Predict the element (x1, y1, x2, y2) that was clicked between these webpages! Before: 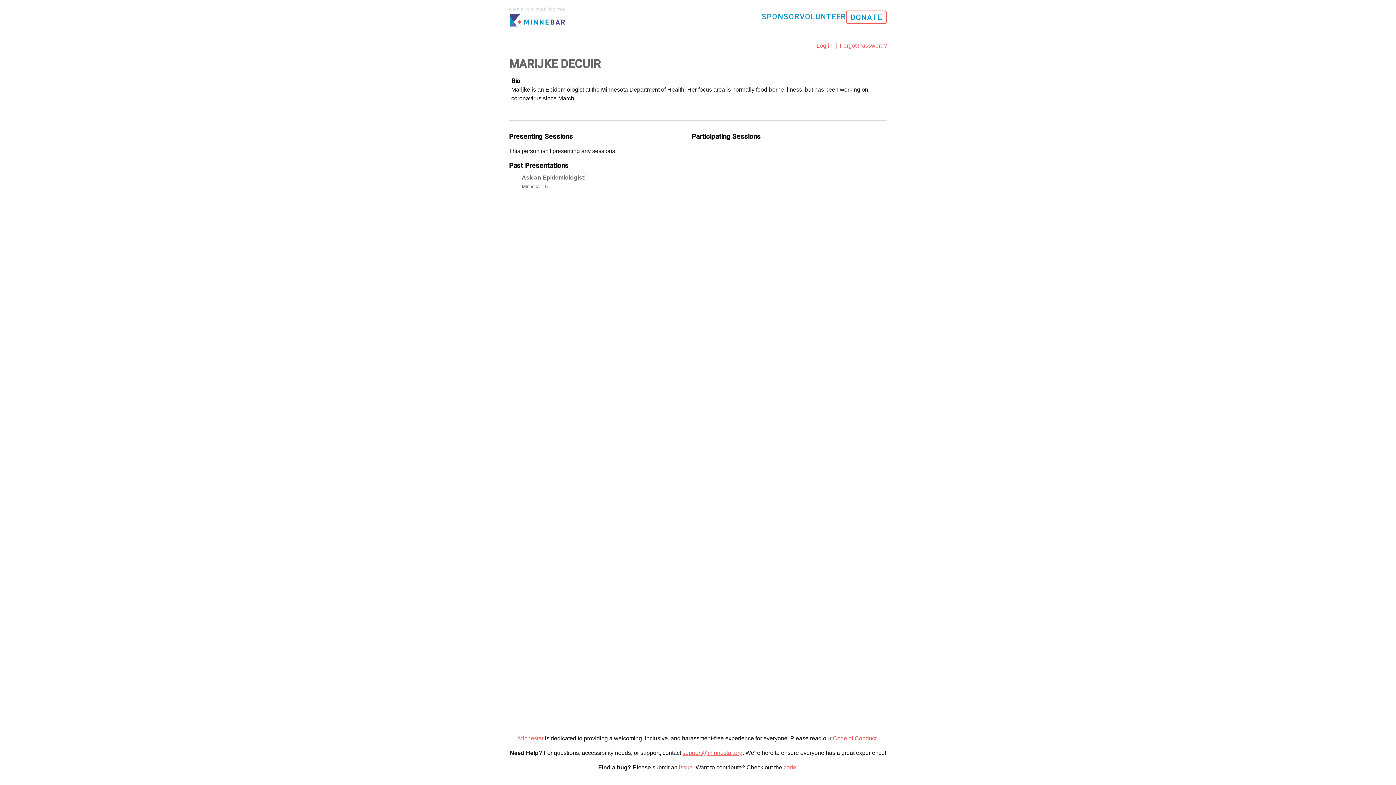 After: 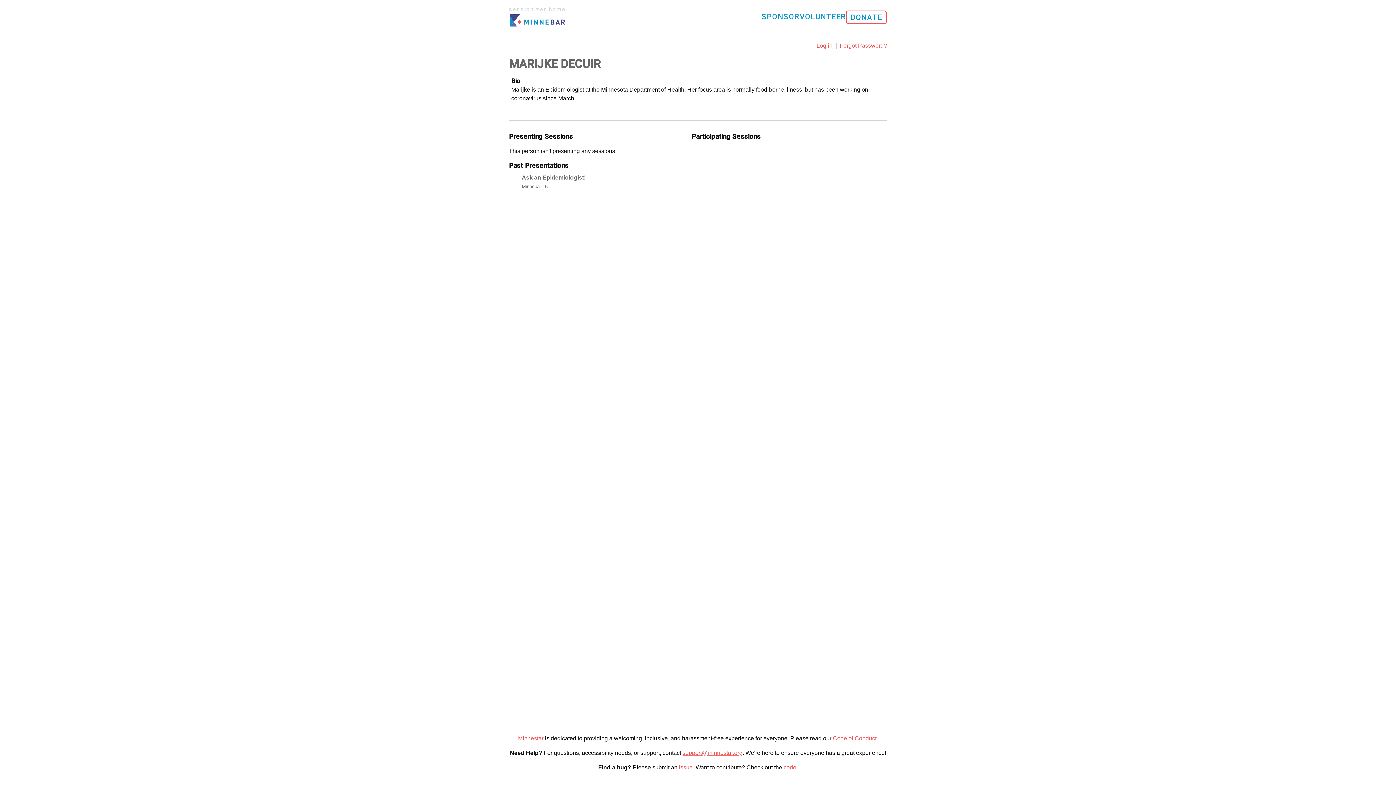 Action: bbox: (682, 750, 742, 756) label: support@minnestar.org